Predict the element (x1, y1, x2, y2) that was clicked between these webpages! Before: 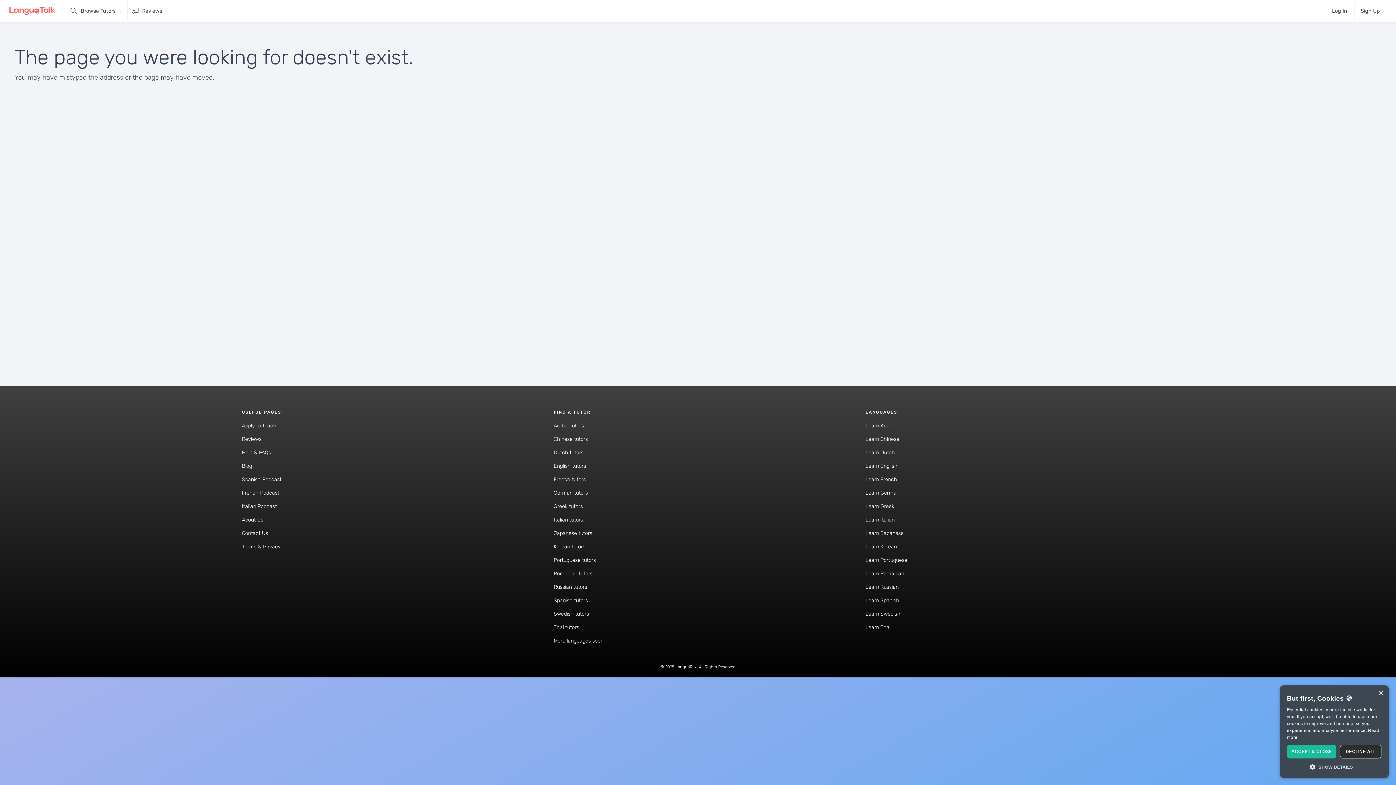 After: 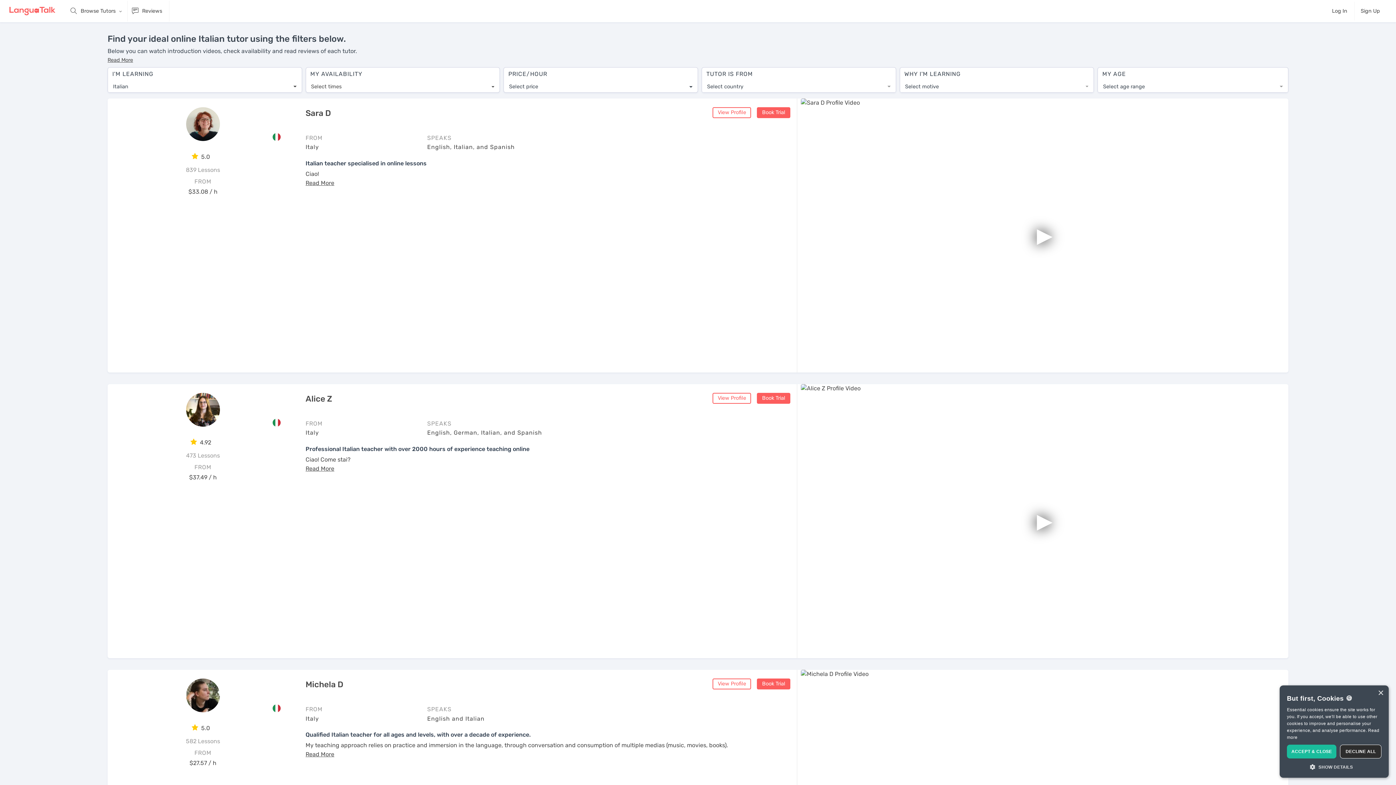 Action: bbox: (553, 517, 583, 523) label: Italian tutors